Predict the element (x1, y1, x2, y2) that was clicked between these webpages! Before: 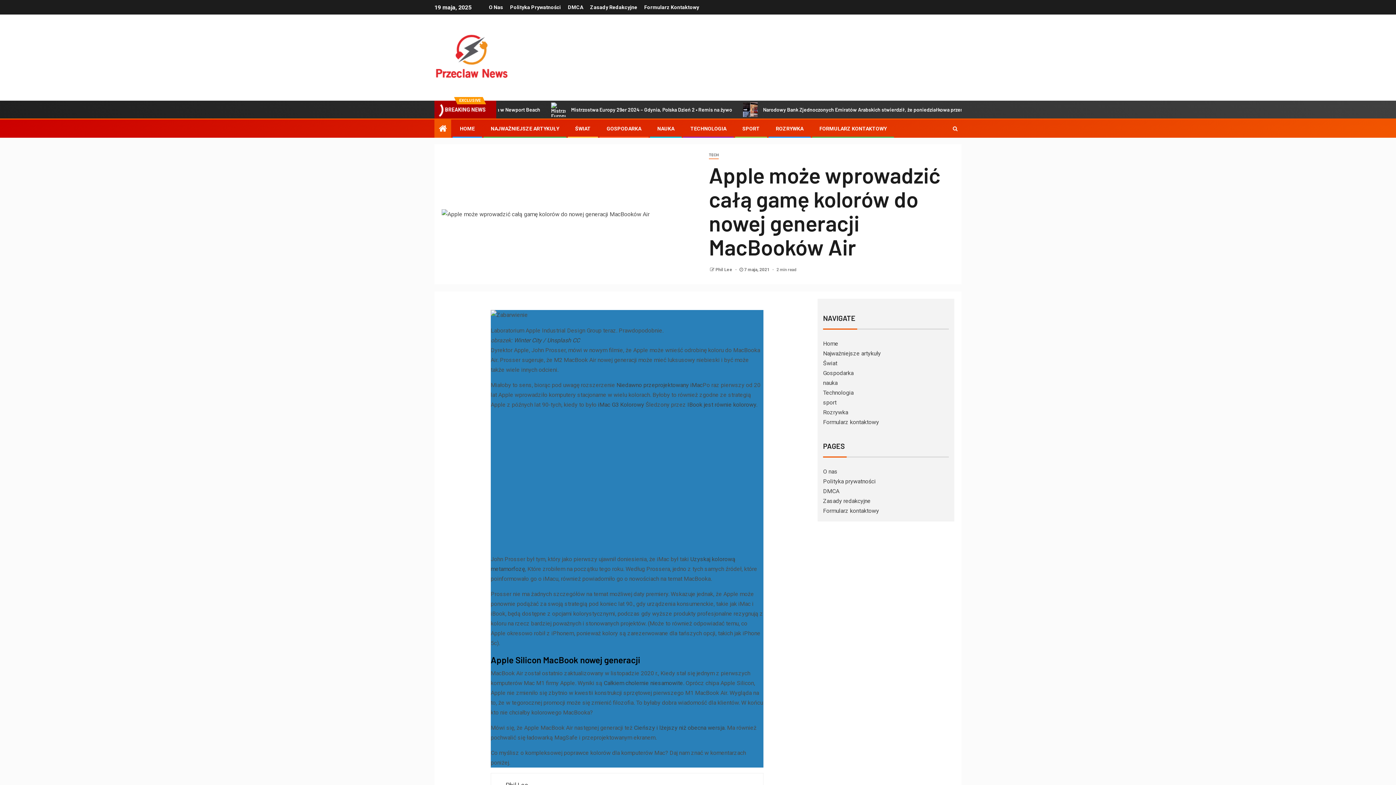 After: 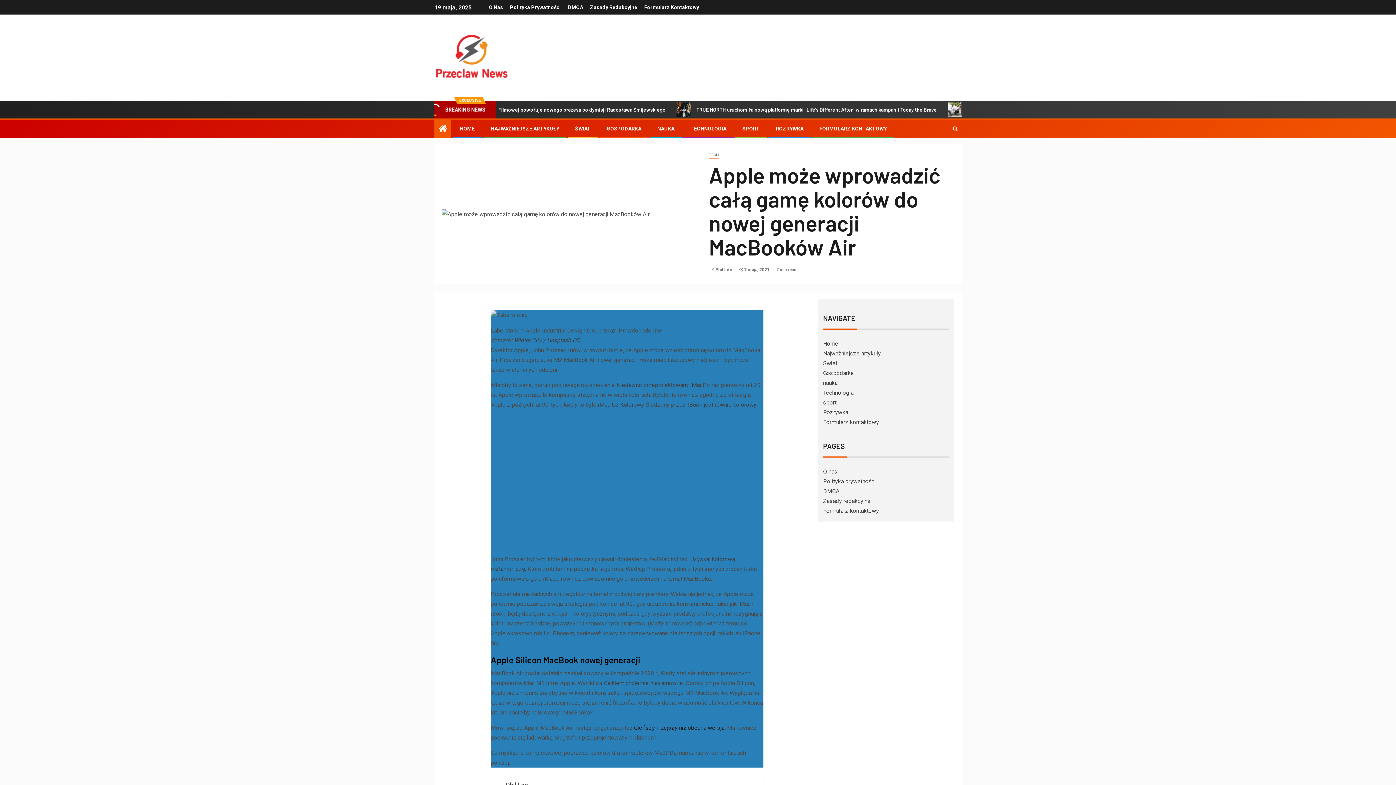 Action: label: Cieńszy i lżejszy niż obecna wersja bbox: (634, 724, 724, 731)